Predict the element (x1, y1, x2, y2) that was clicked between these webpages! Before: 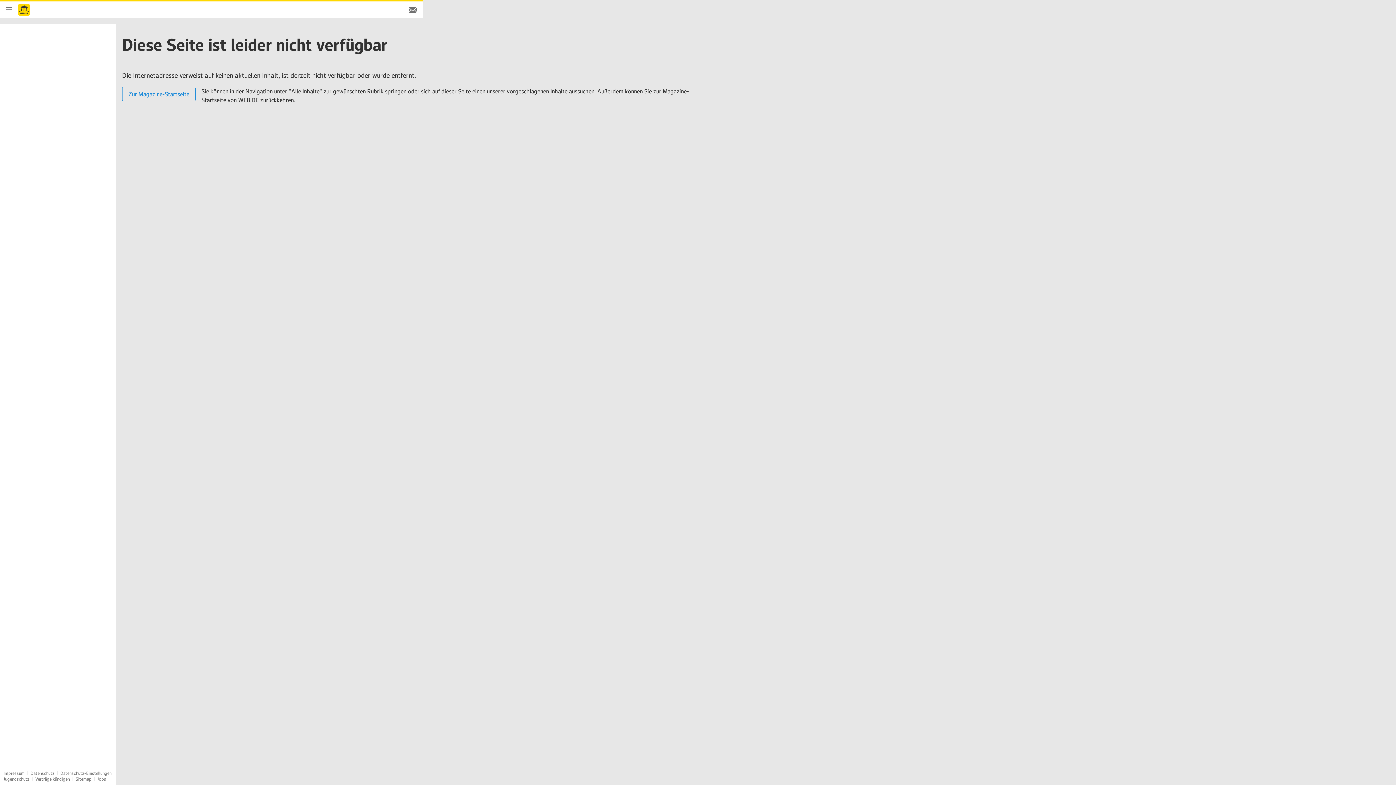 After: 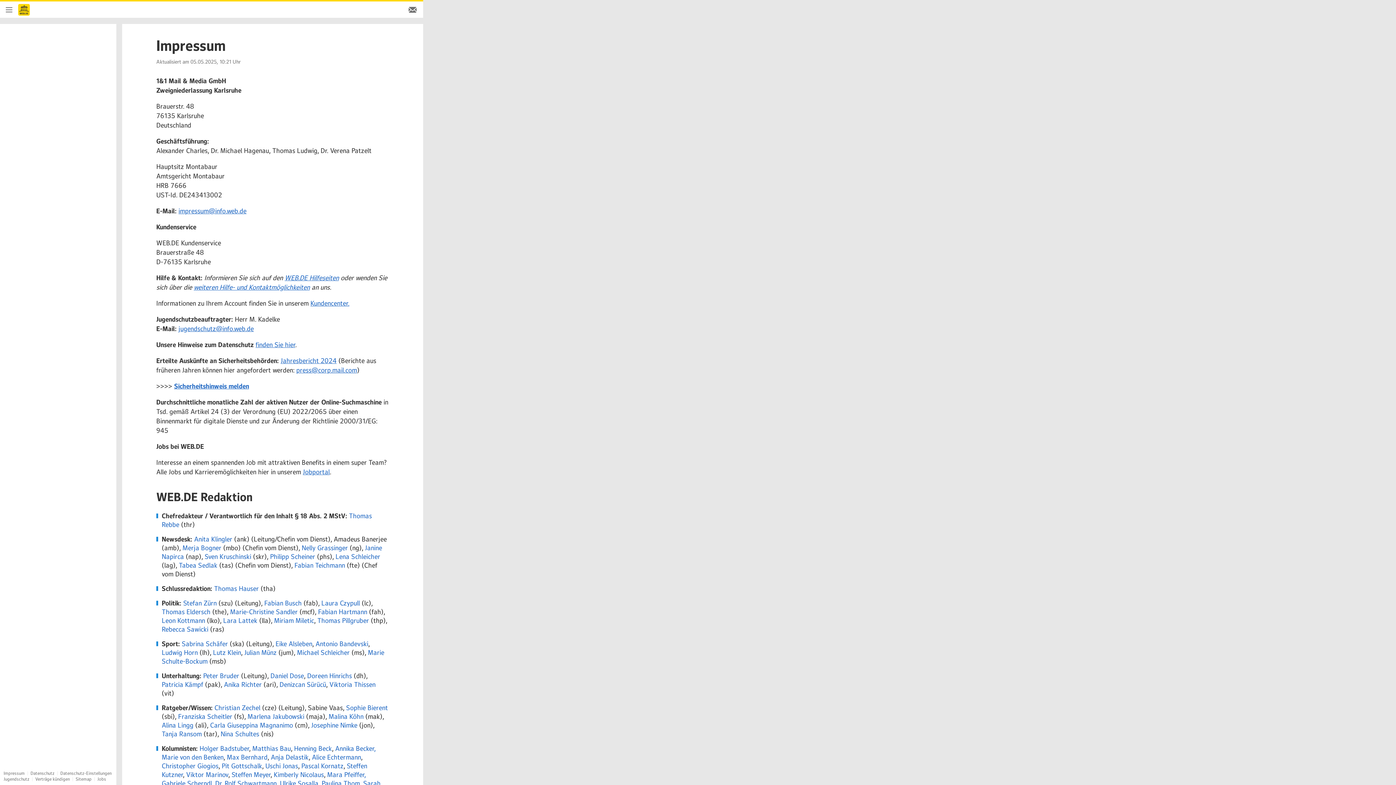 Action: bbox: (3, 770, 24, 776) label: Impressum